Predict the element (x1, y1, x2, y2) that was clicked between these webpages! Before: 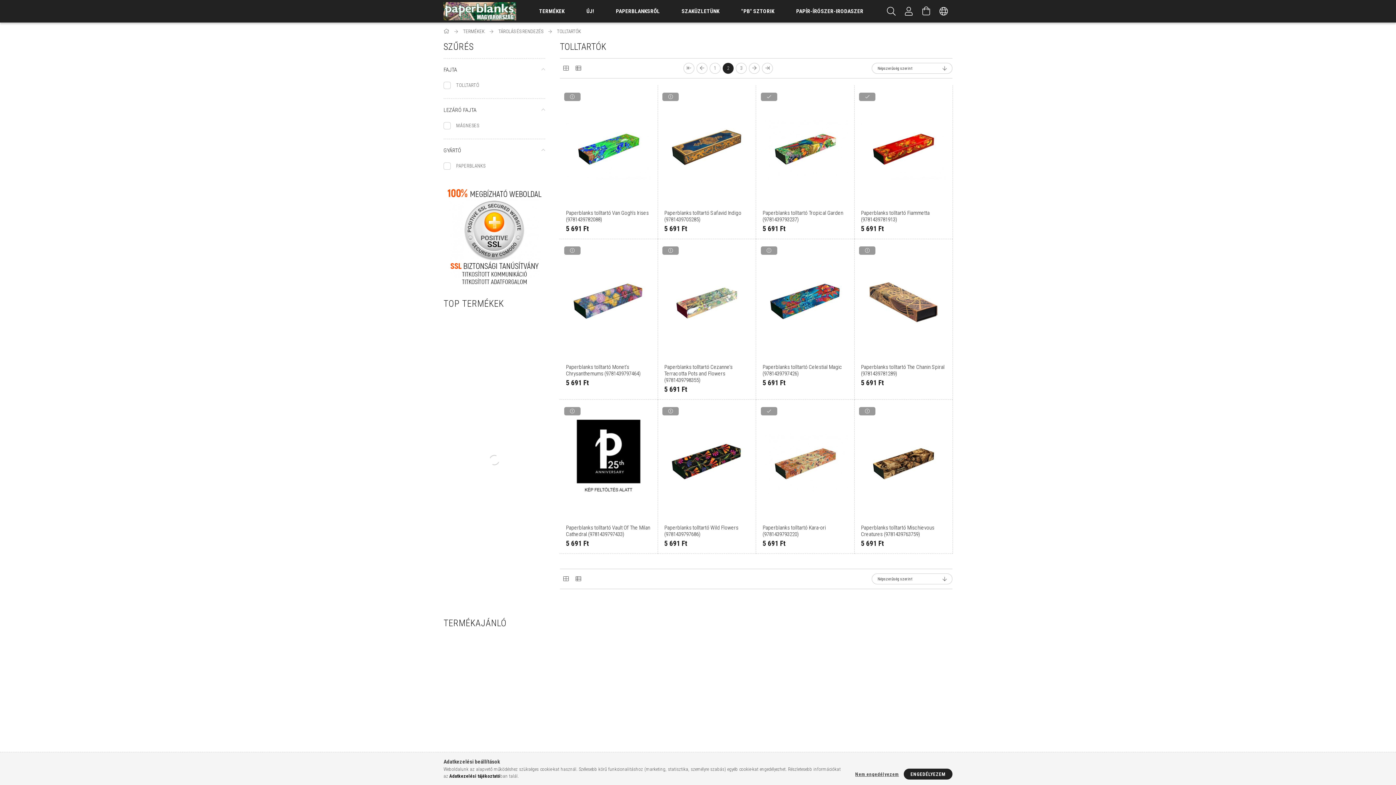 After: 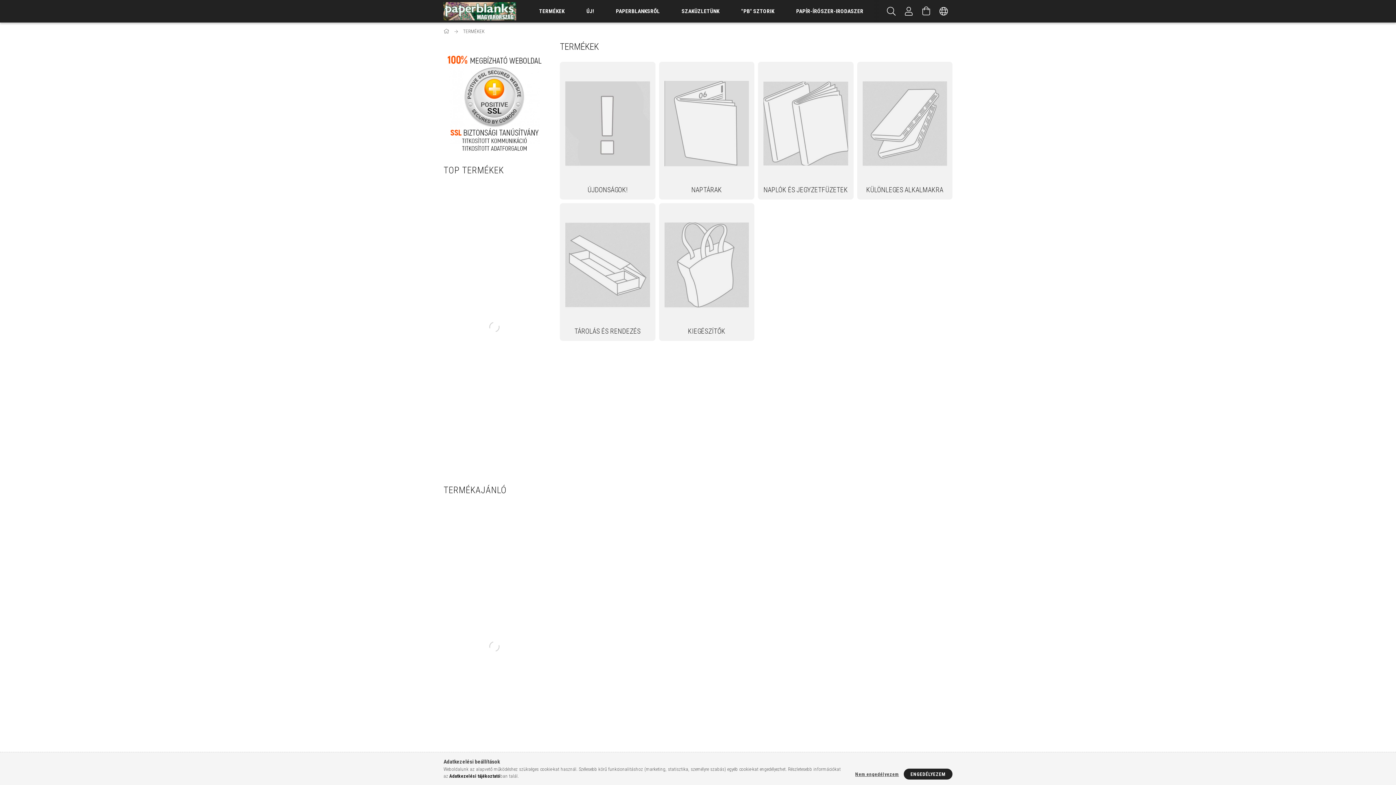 Action: bbox: (528, 0, 575, 22) label: TERMÉKEK